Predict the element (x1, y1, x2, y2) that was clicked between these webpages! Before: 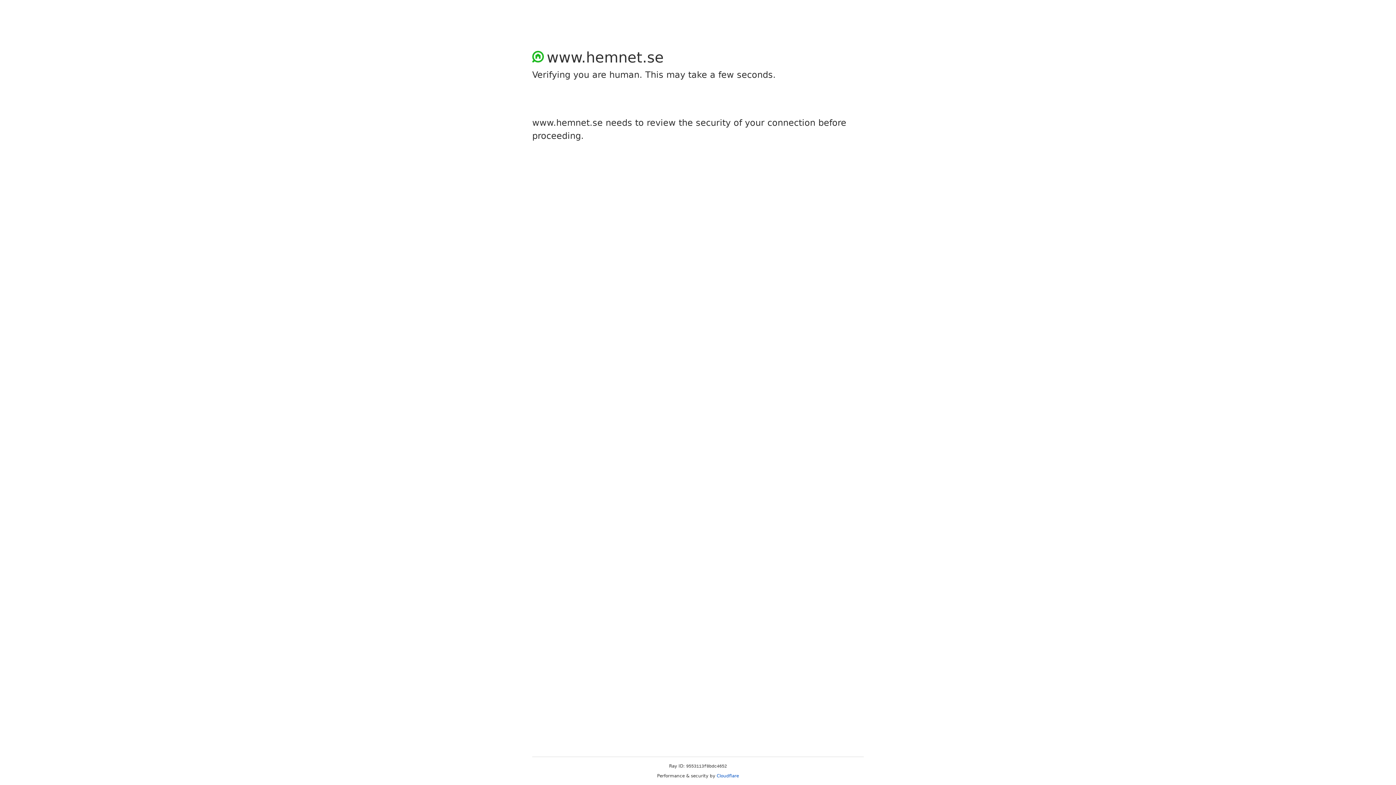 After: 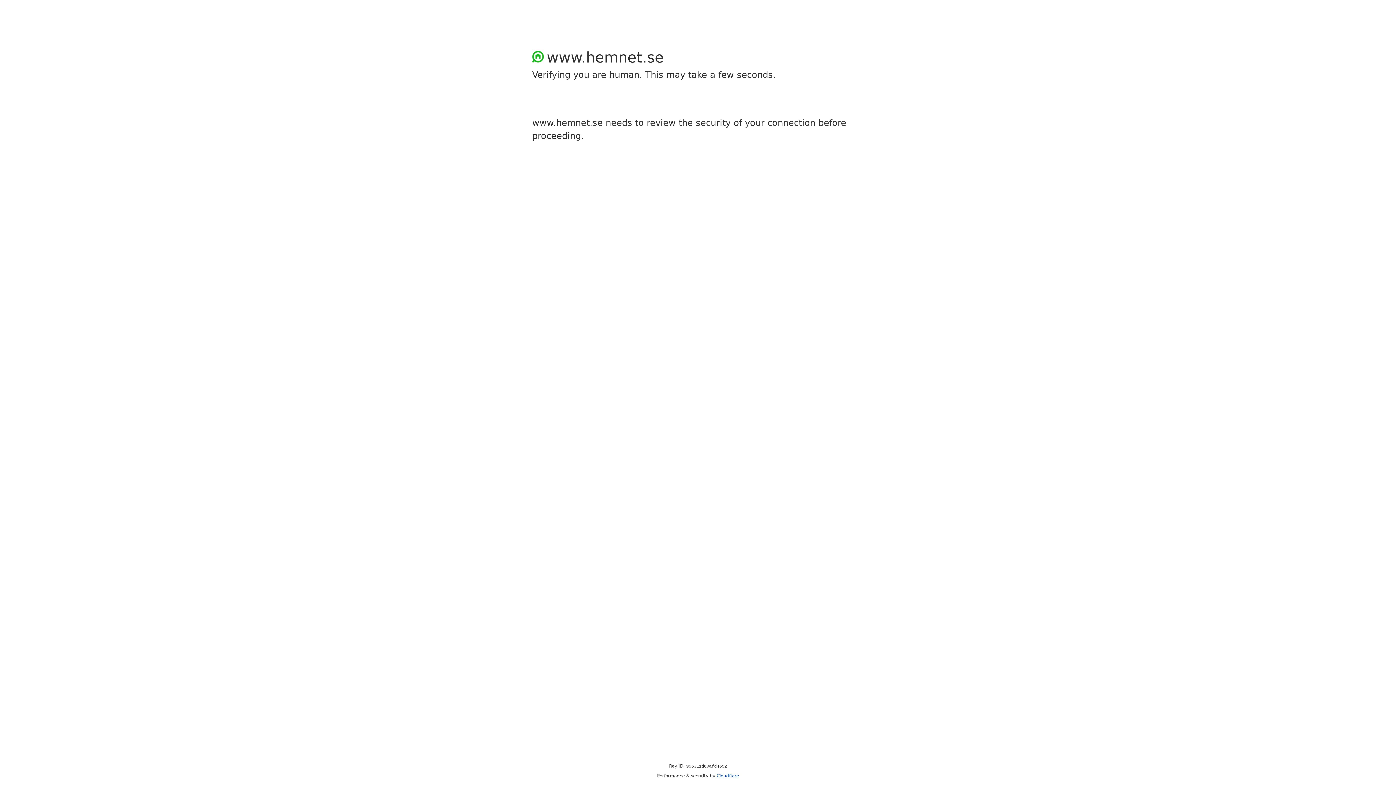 Action: label: Cloudflare bbox: (716, 773, 739, 778)